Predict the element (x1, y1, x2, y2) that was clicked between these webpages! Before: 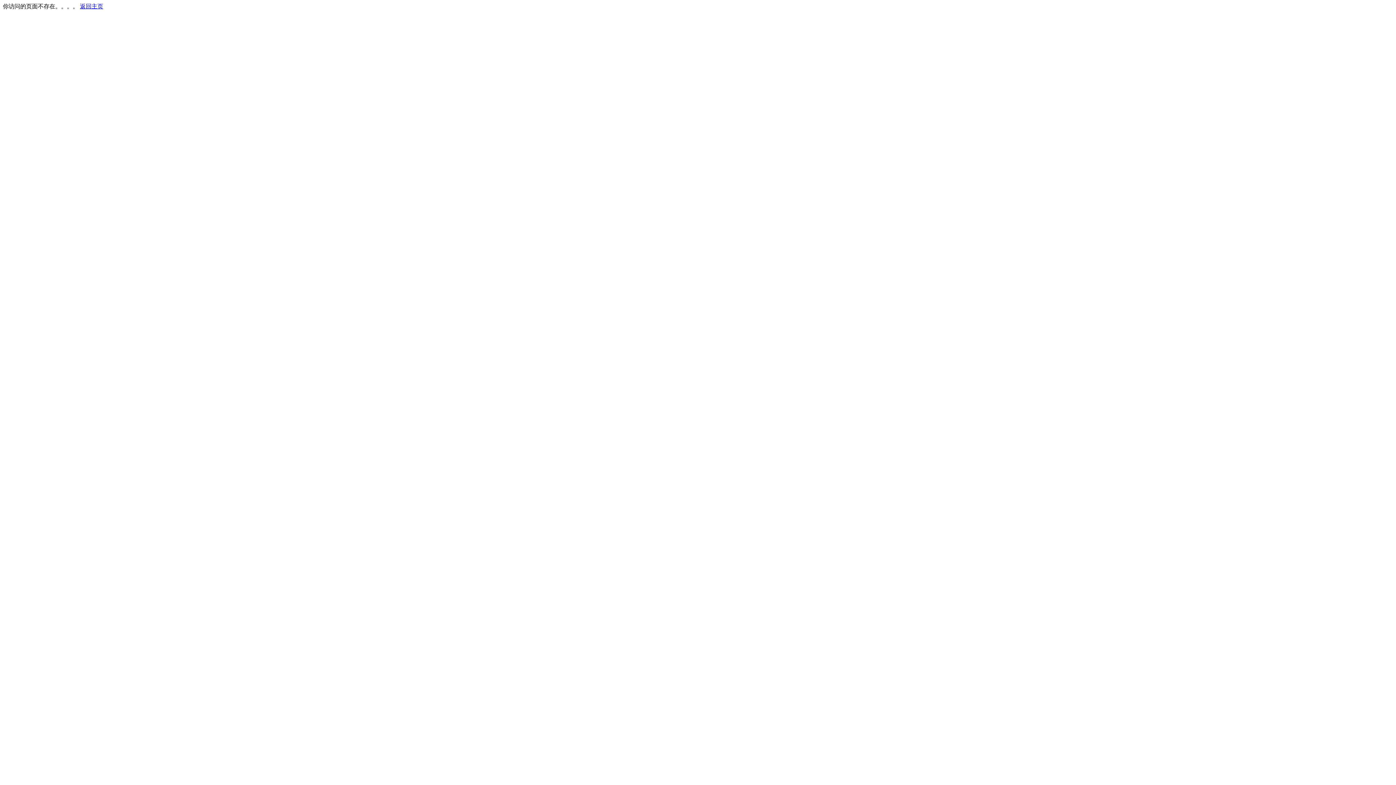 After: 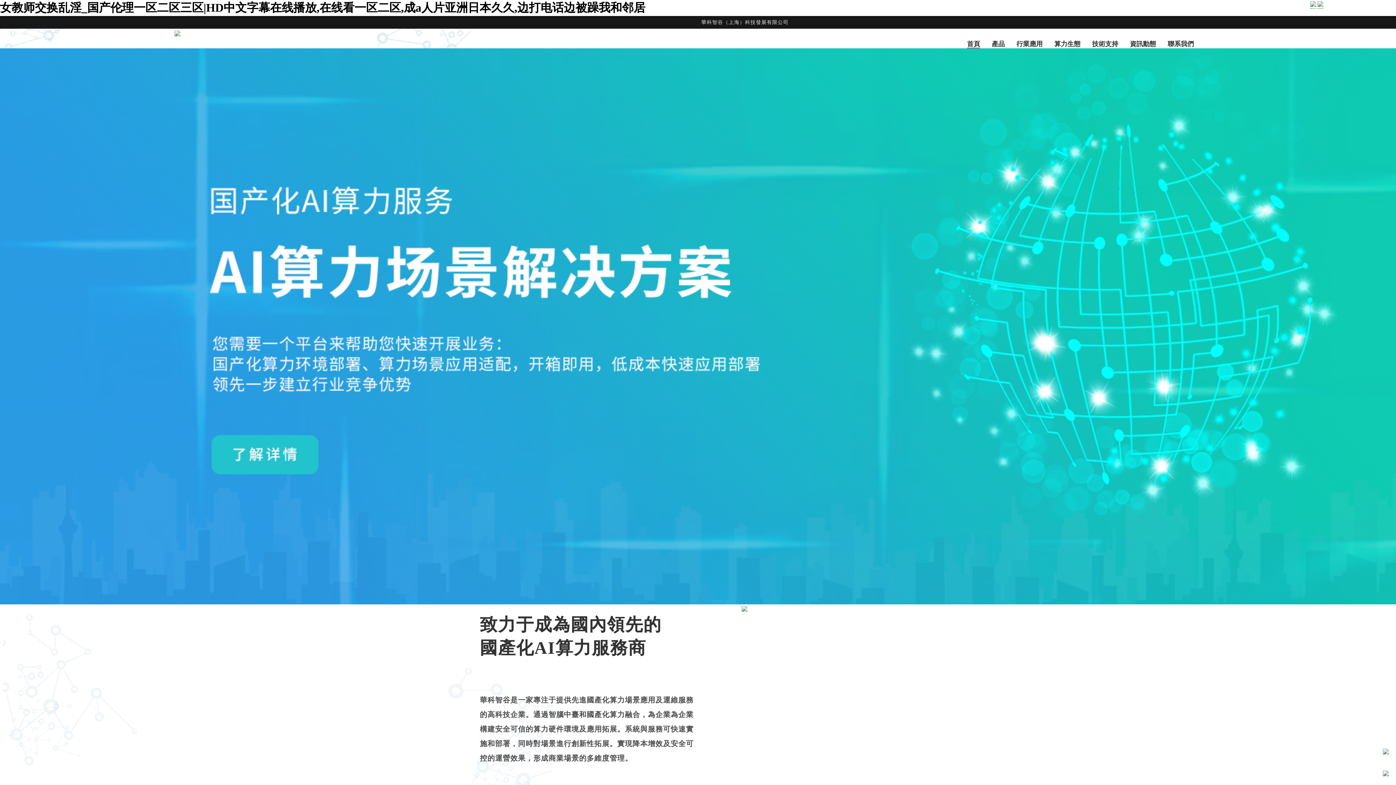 Action: bbox: (80, 3, 103, 9) label: 返回主页